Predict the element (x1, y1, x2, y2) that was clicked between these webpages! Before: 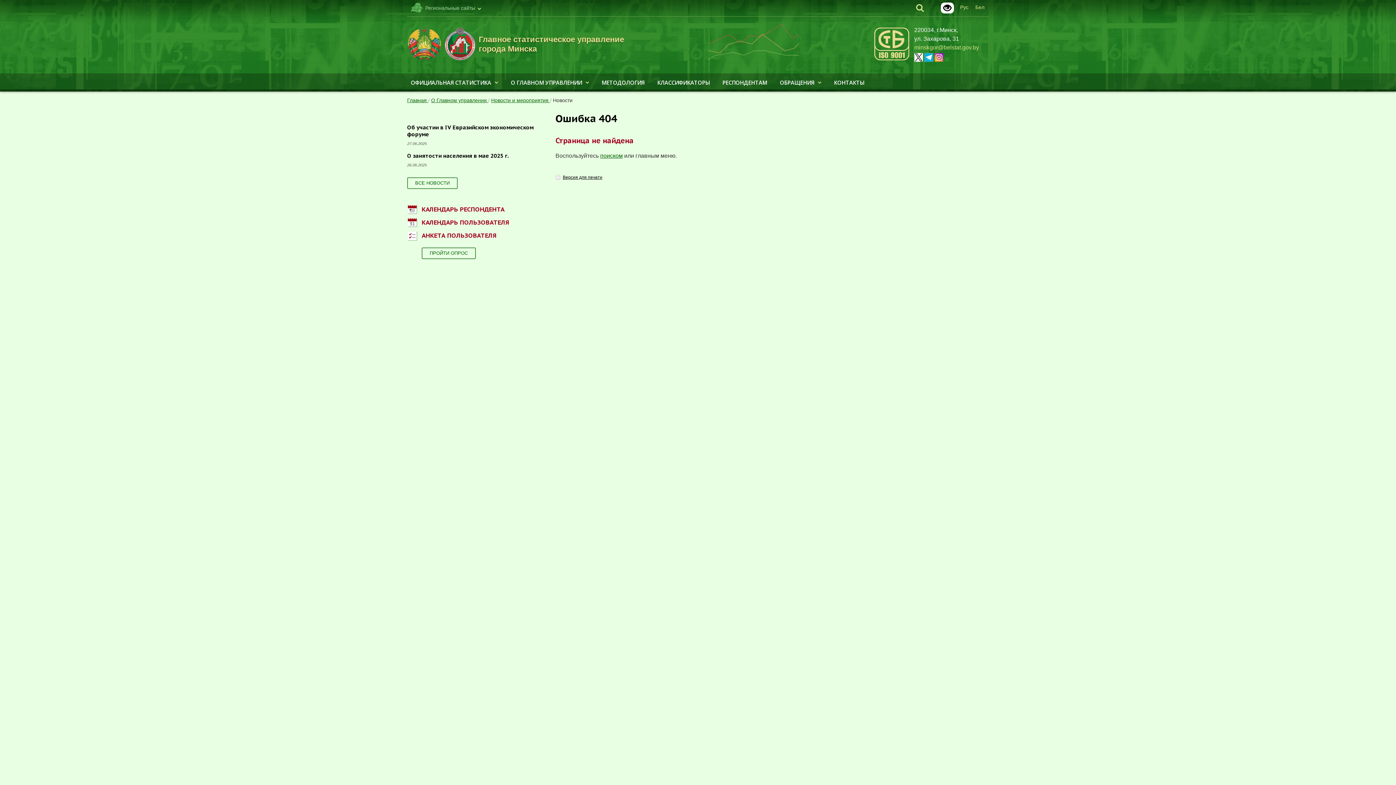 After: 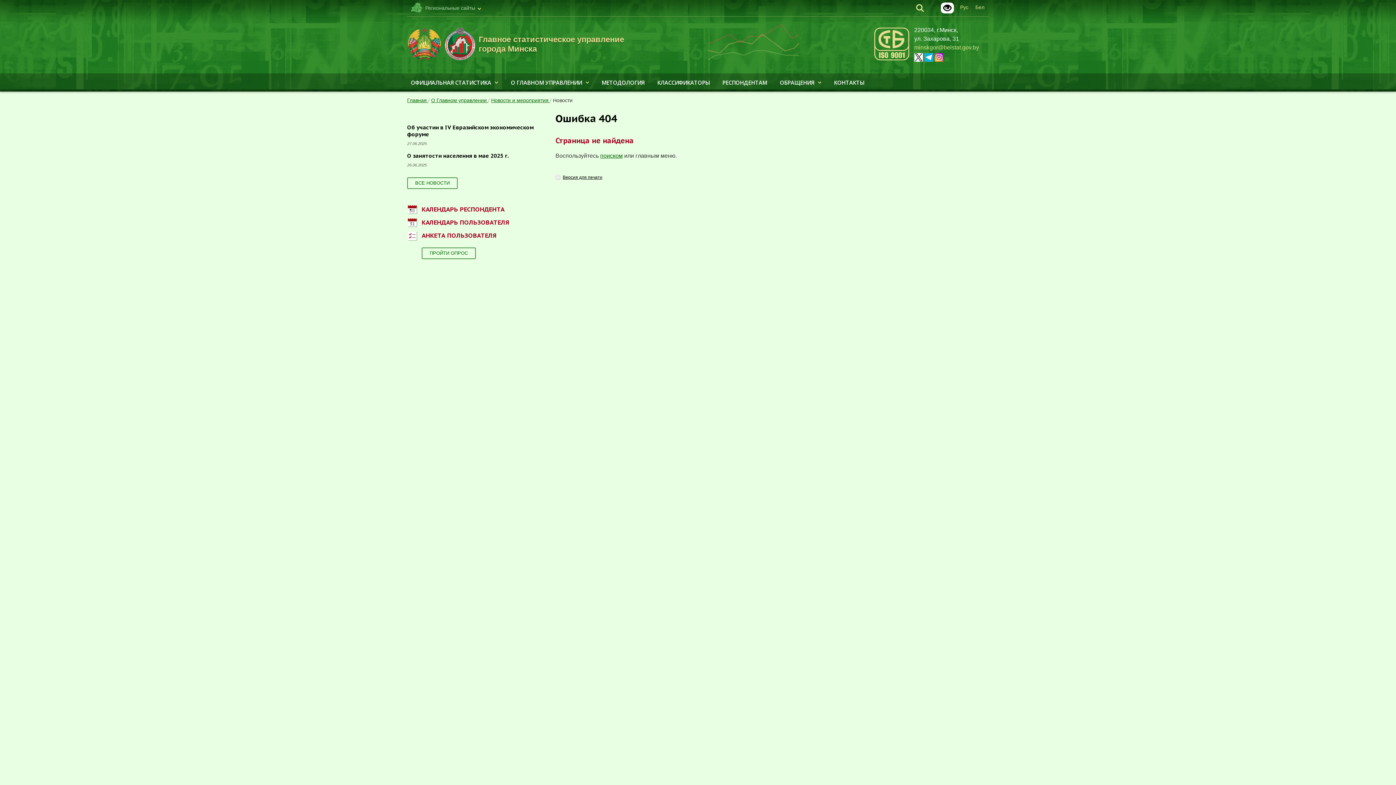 Action: bbox: (914, 53, 923, 59)